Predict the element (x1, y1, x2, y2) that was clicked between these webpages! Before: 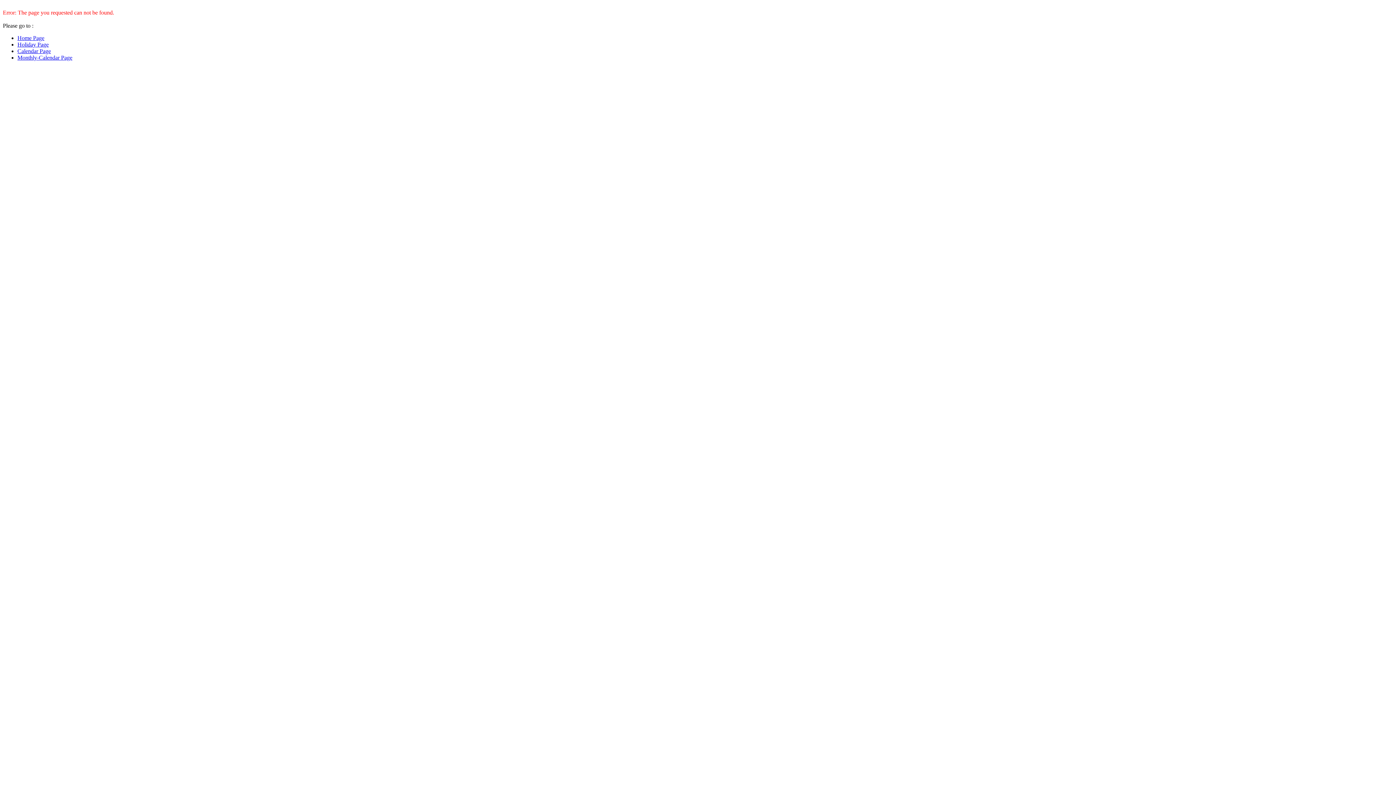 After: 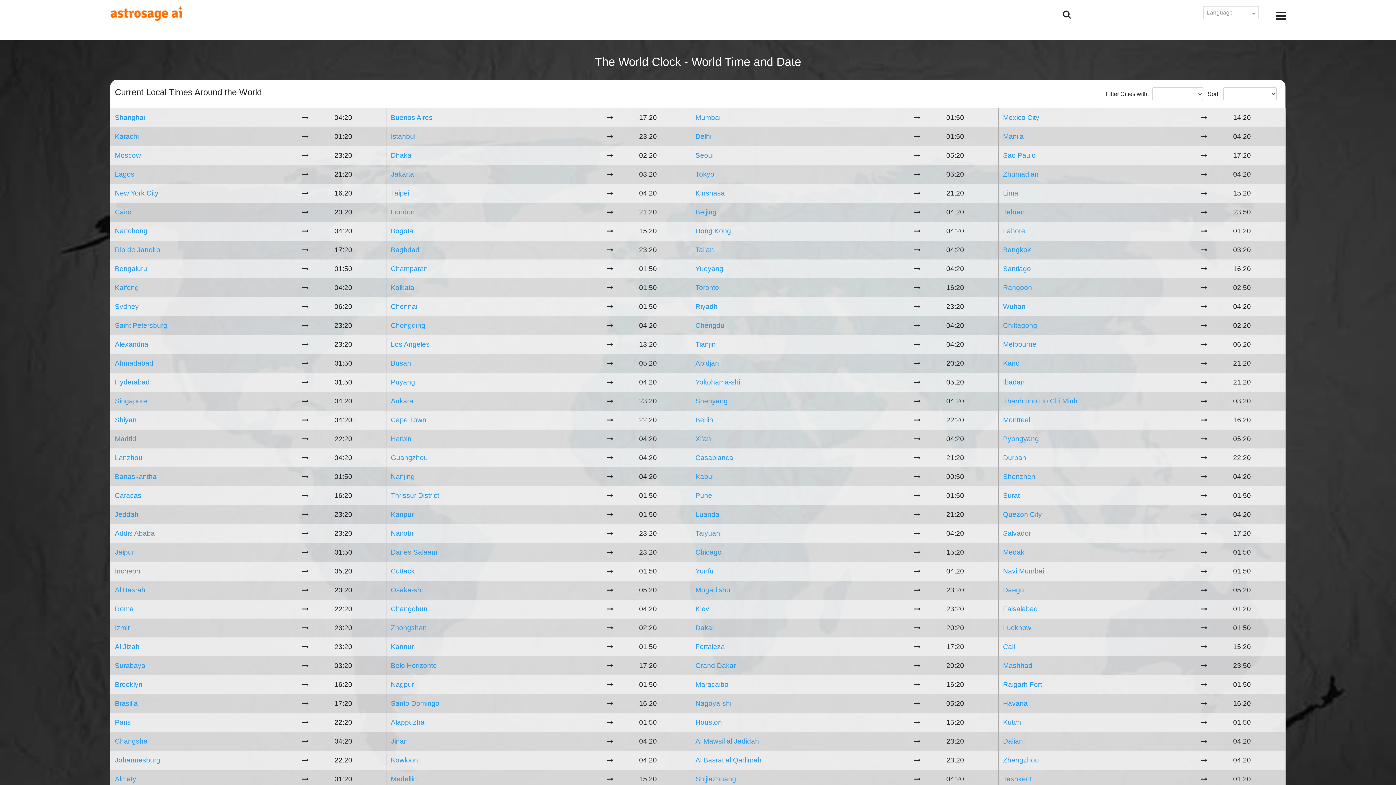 Action: bbox: (17, 34, 44, 41) label: Home Page